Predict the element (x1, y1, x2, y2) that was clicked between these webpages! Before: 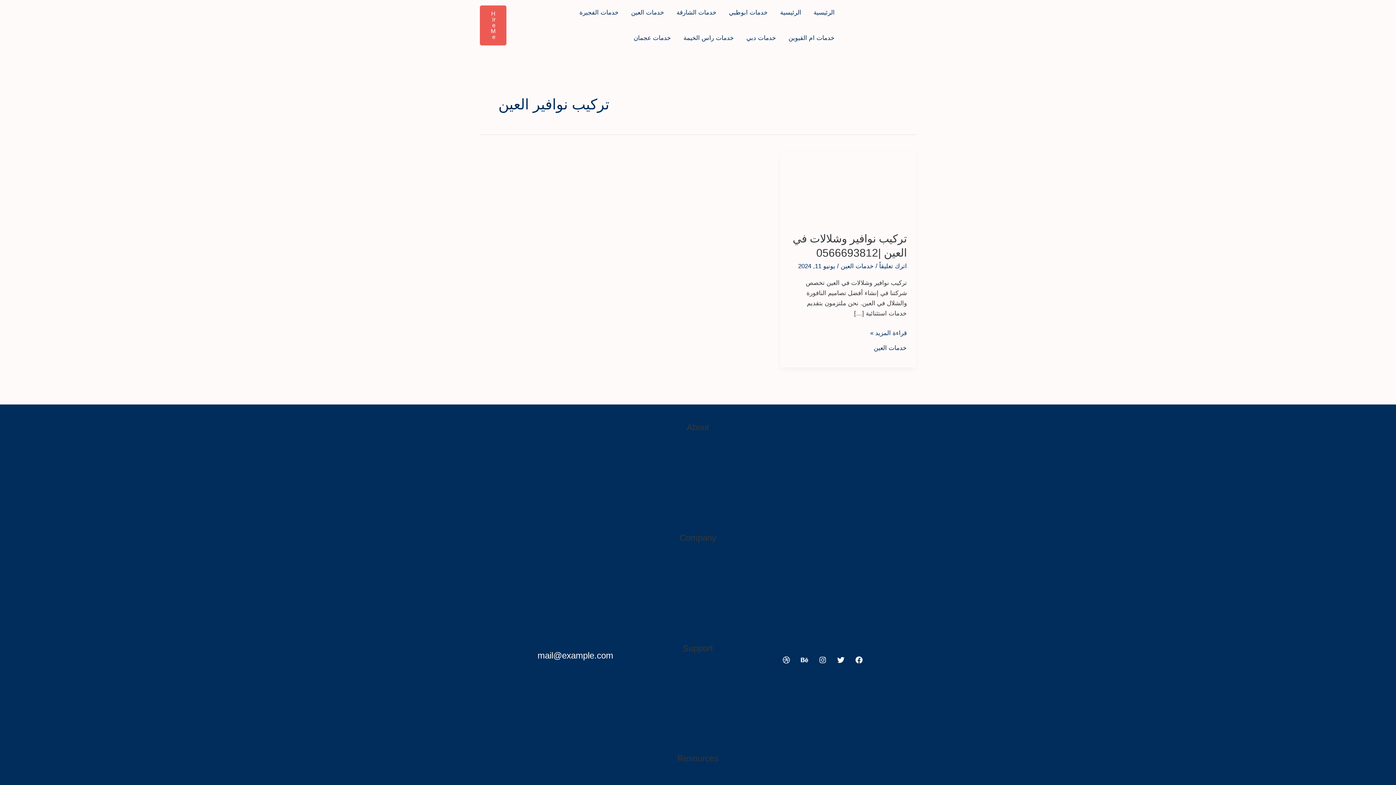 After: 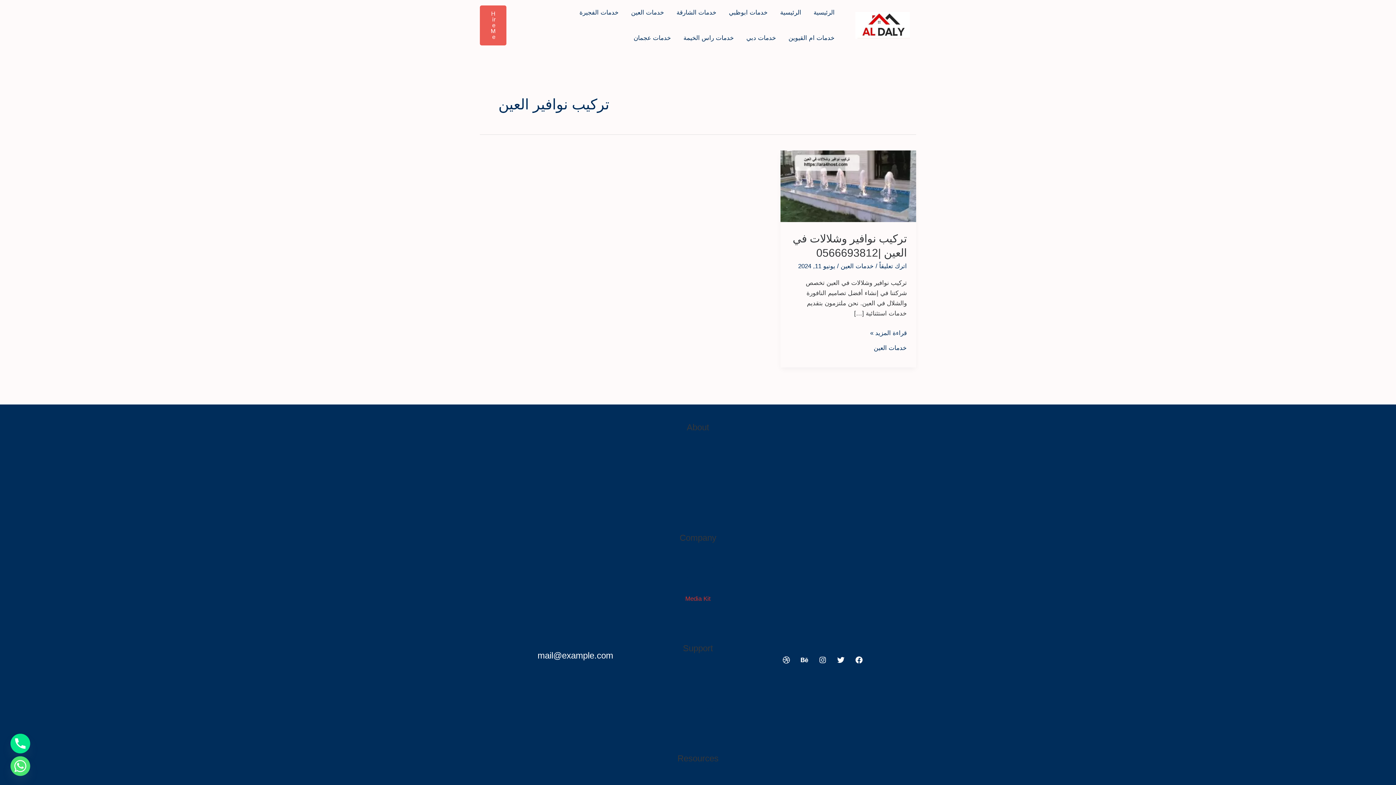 Action: label: Media Kit bbox: (685, 595, 710, 602)